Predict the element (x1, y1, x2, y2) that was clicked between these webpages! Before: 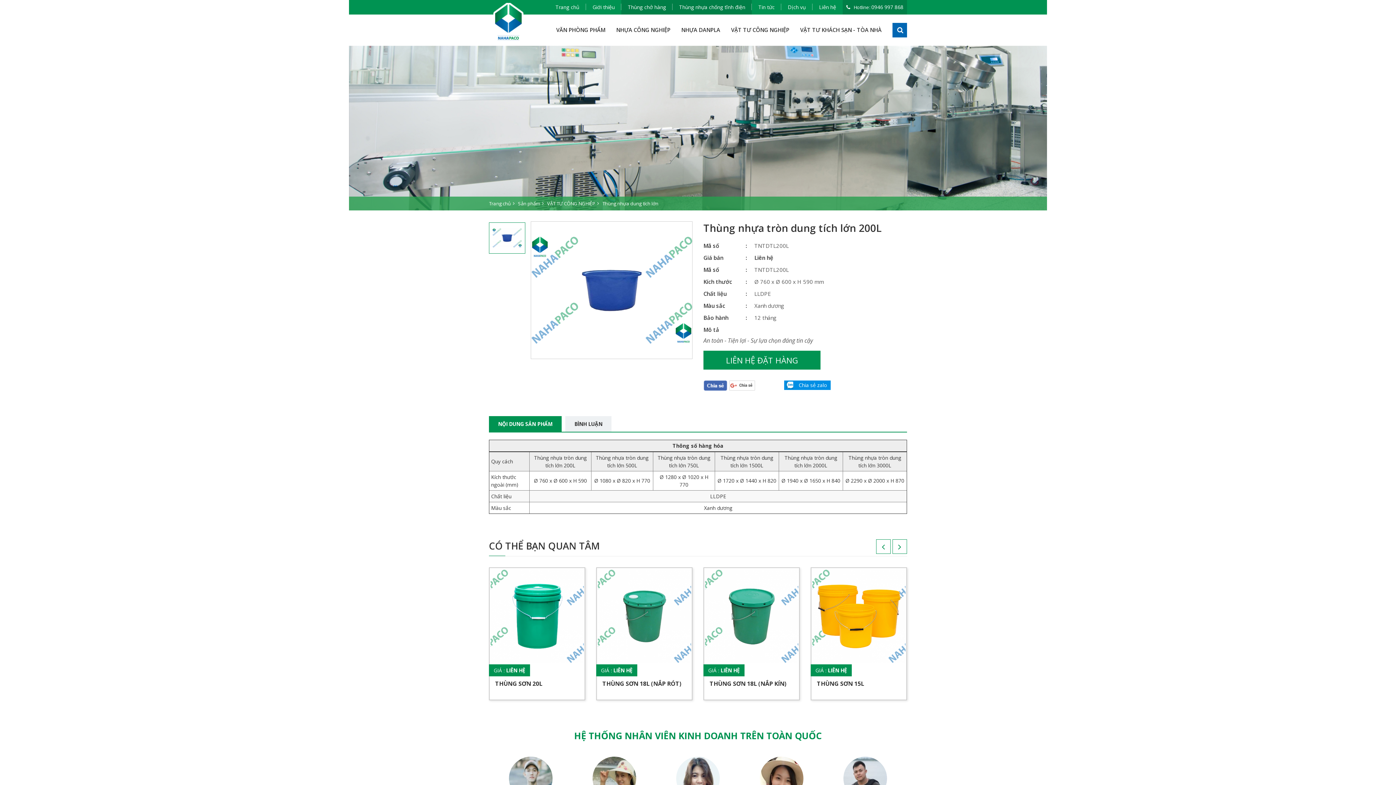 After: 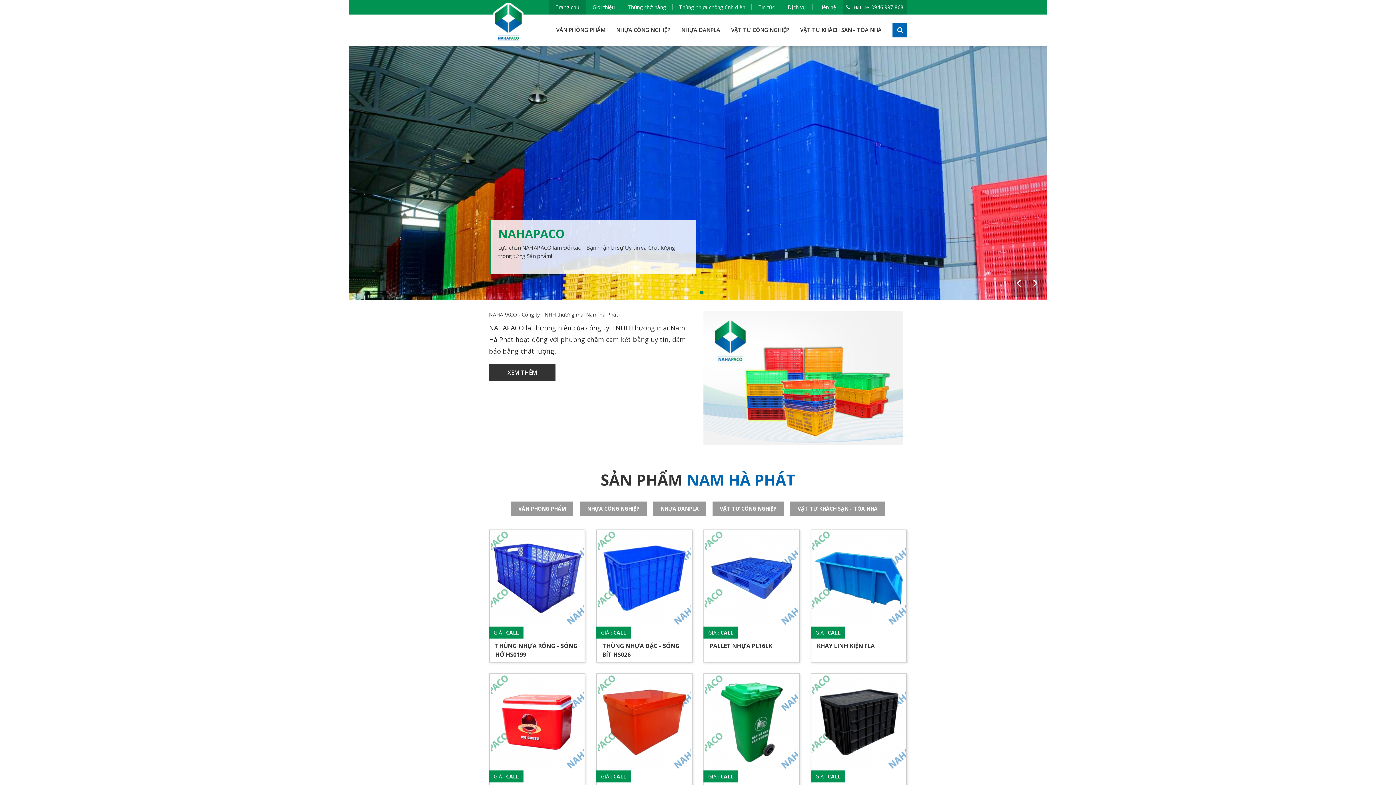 Action: bbox: (489, 200, 510, 207) label: Trang chủ